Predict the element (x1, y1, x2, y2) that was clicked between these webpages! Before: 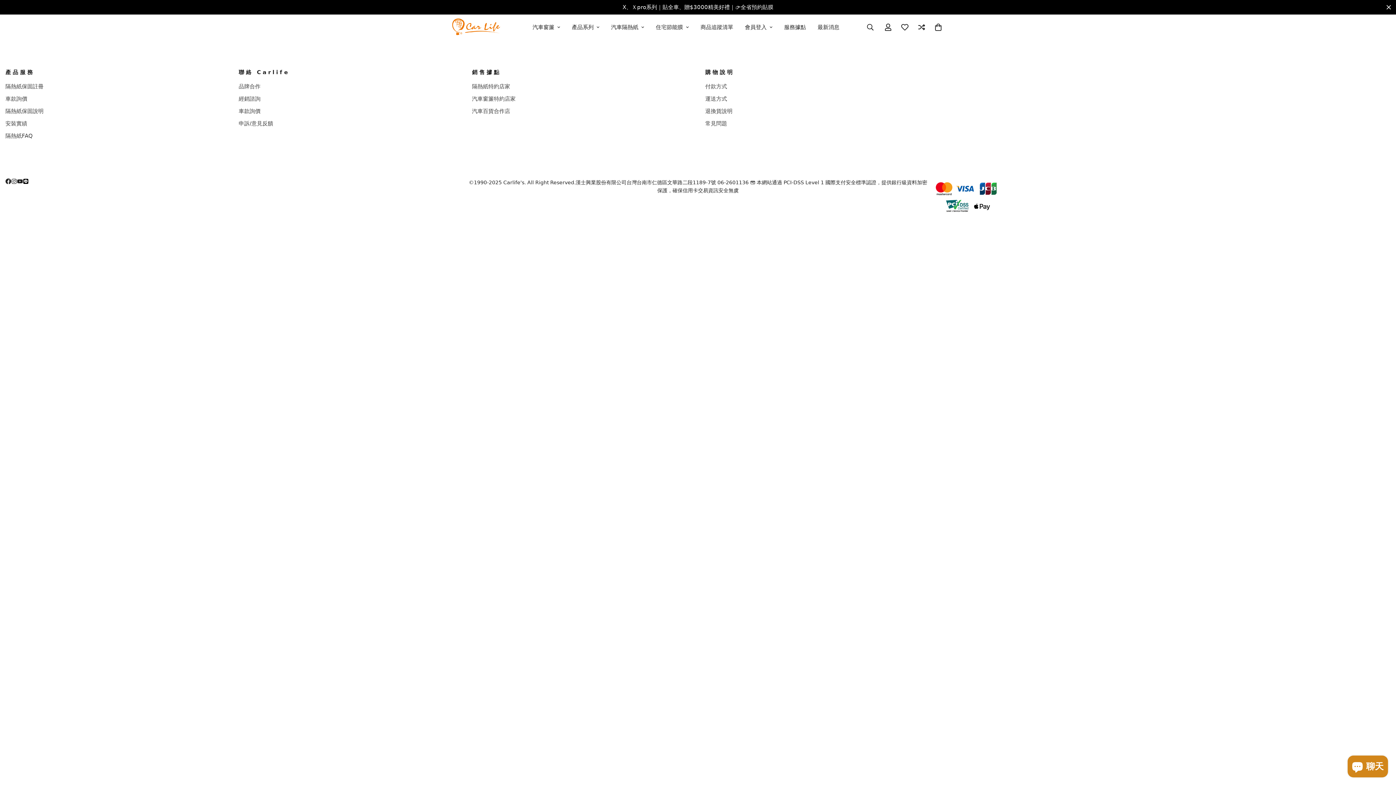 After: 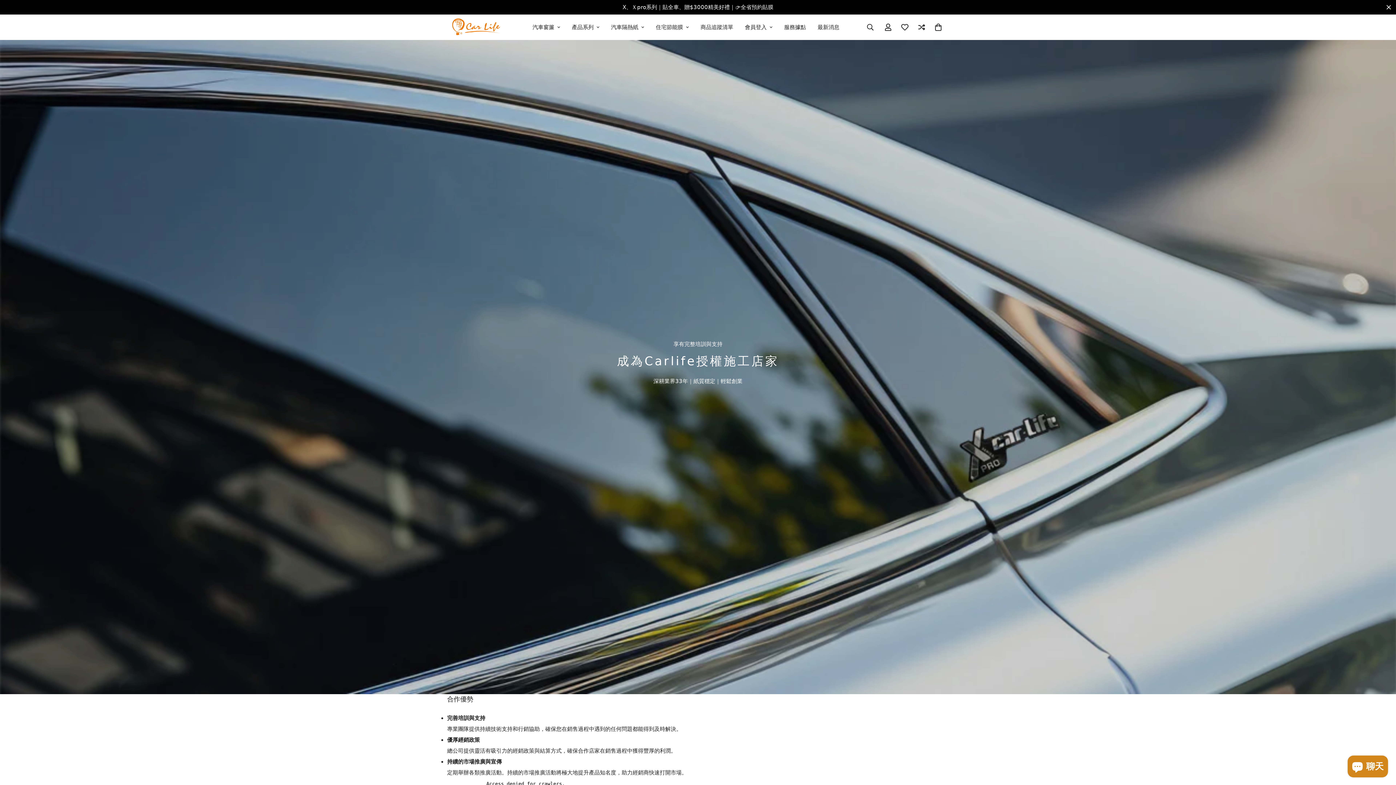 Action: label: 品牌合作 bbox: (238, 83, 260, 89)